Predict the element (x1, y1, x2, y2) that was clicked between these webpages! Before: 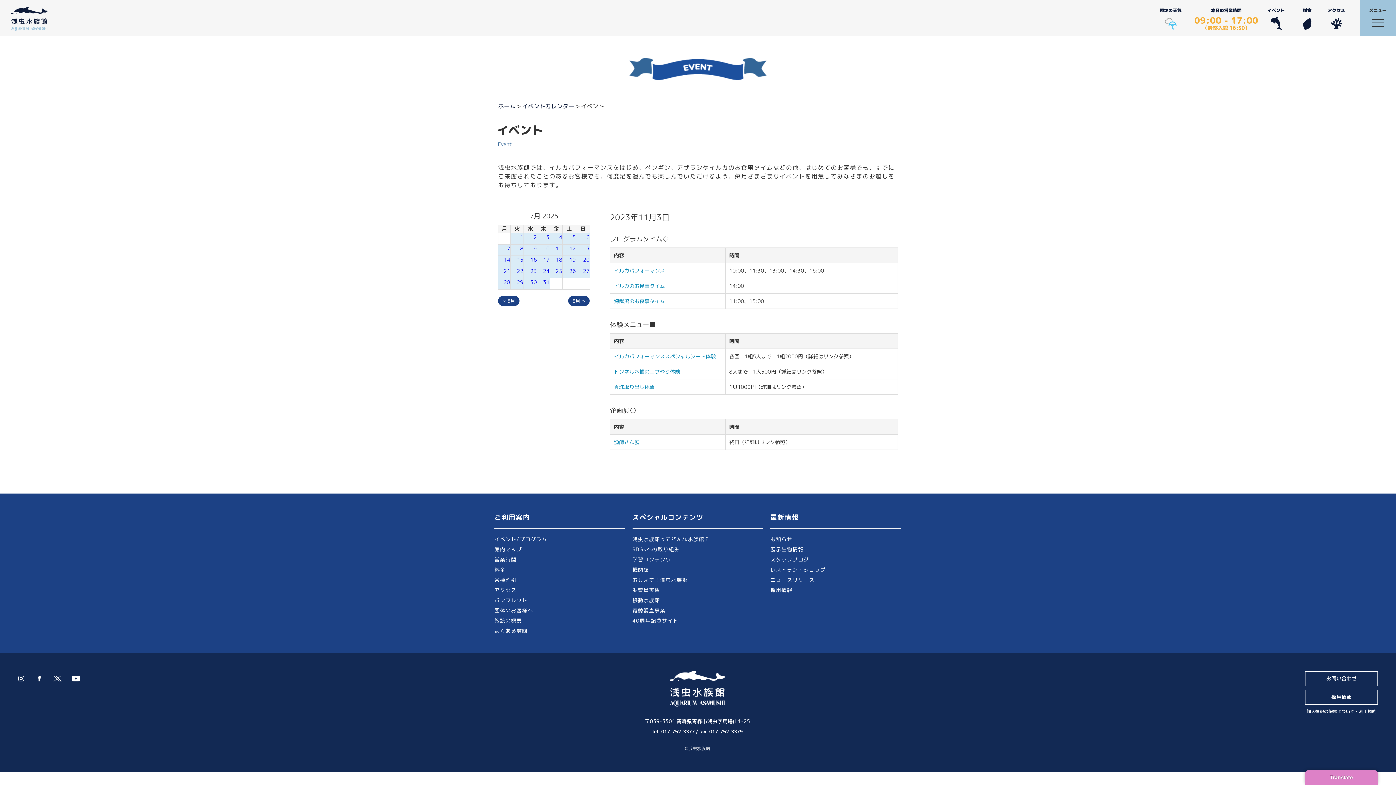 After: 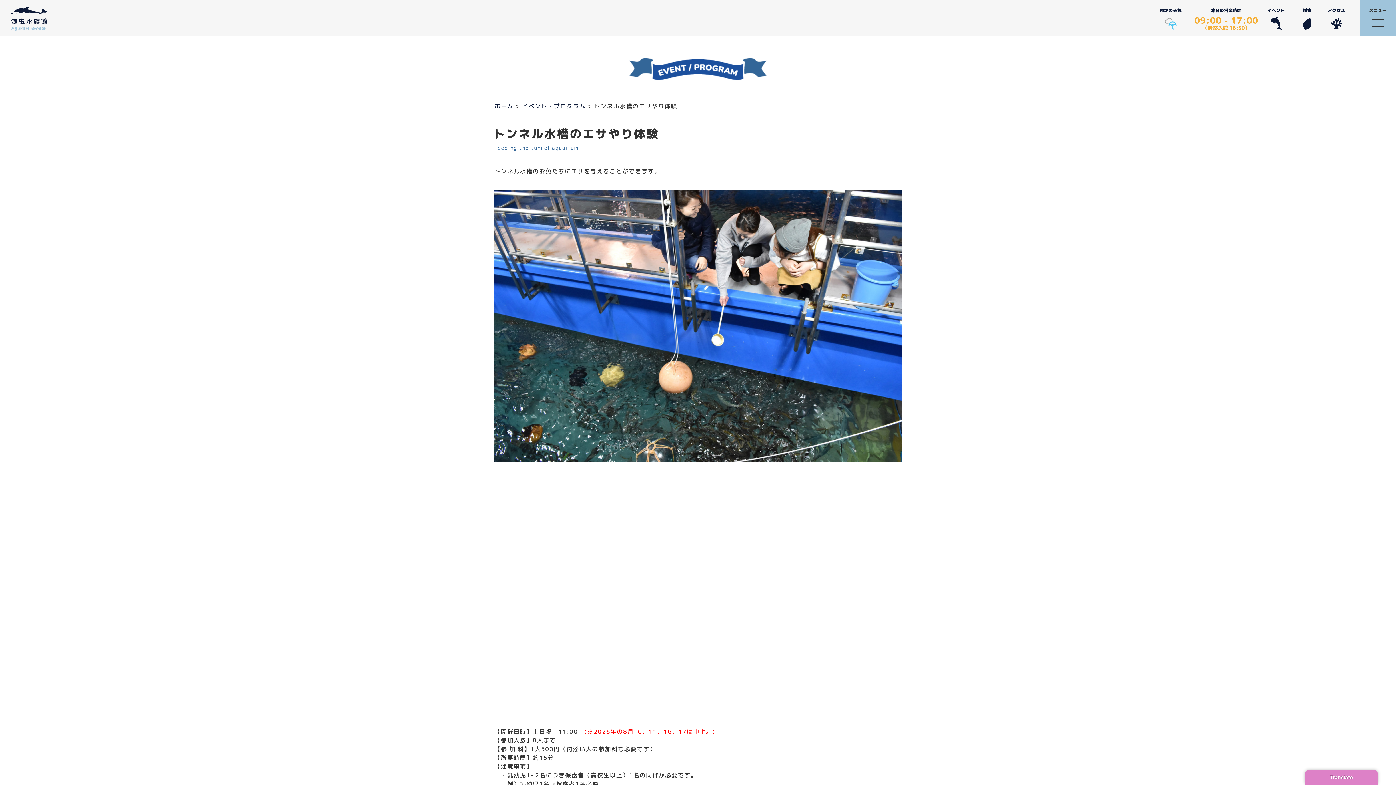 Action: bbox: (614, 368, 680, 375) label: トンネル水槽のエサやり体験